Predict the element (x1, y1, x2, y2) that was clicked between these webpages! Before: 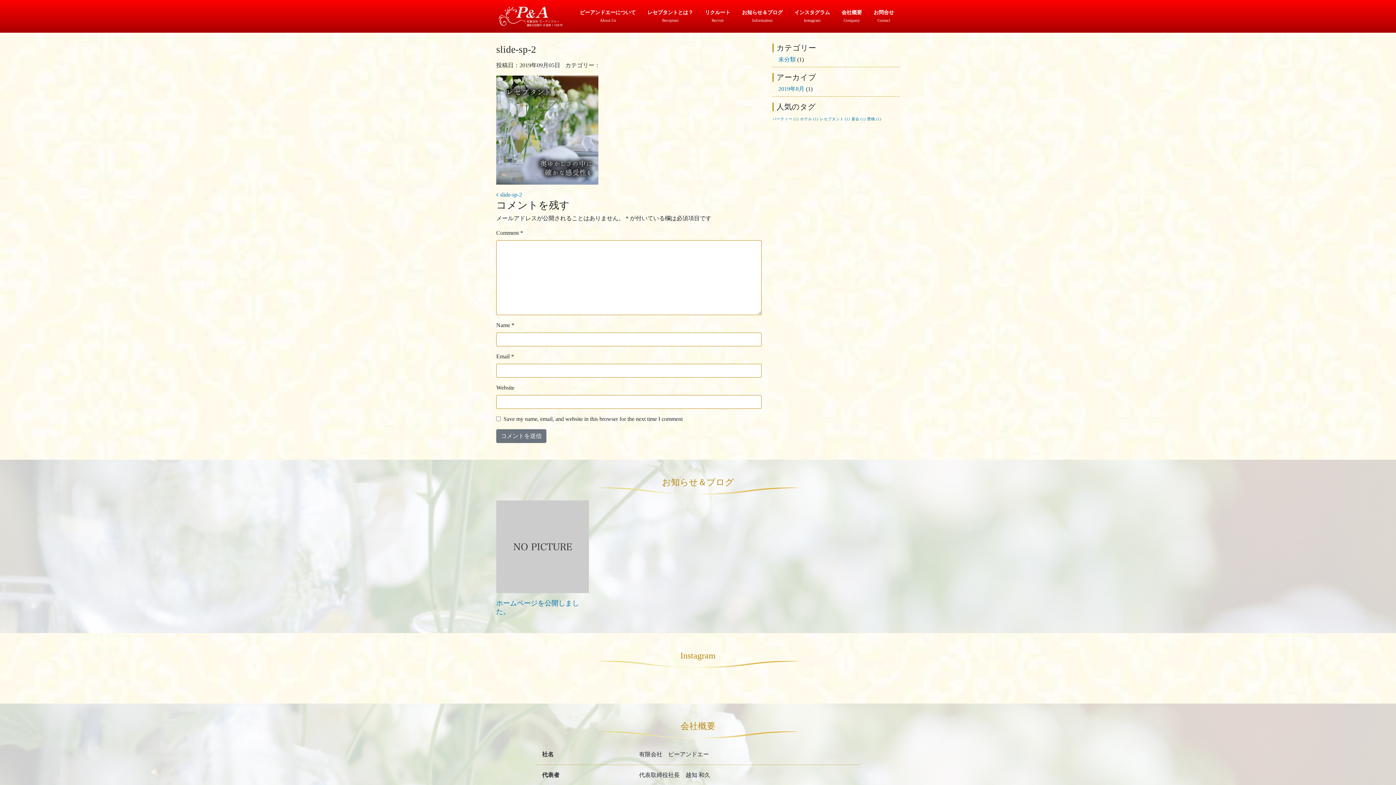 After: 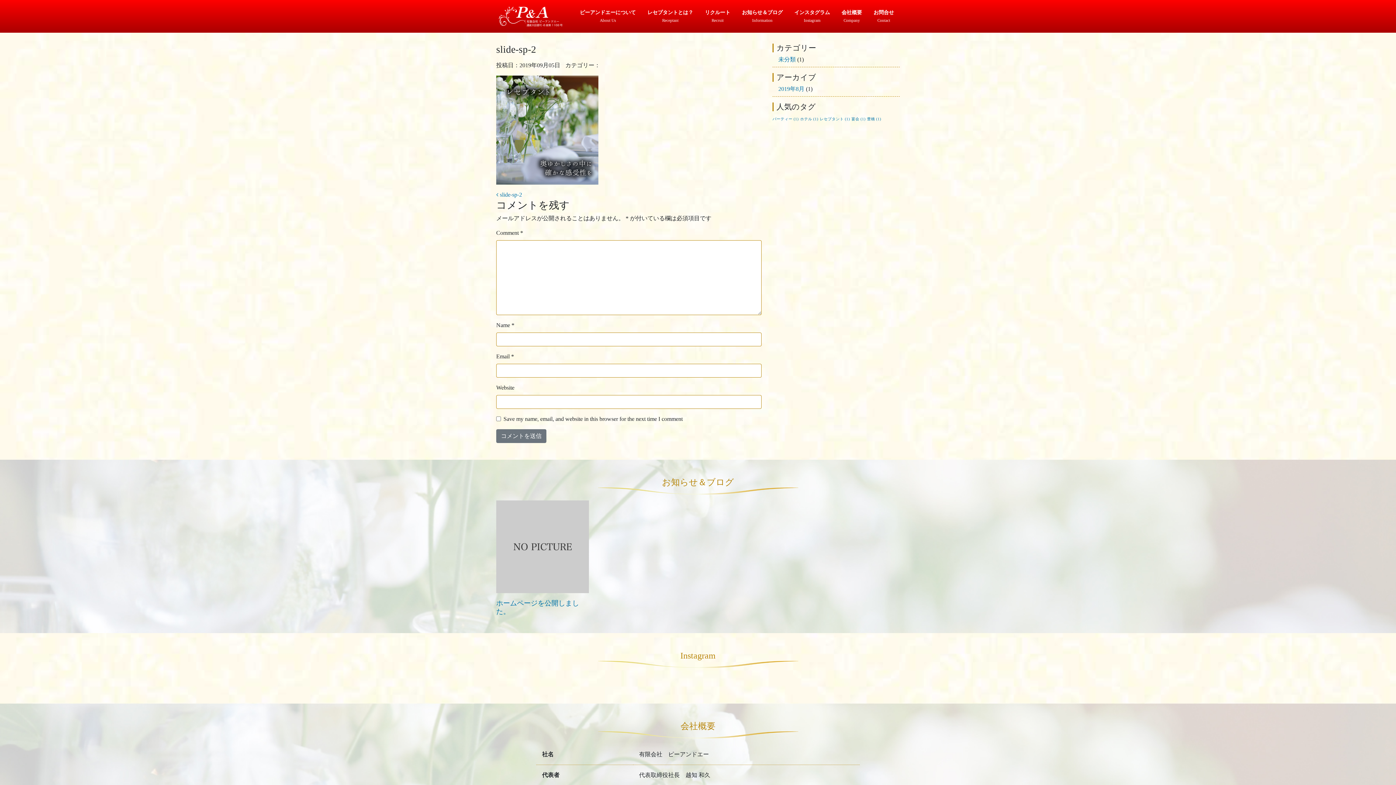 Action: bbox: (496, 191, 522, 197) label:  slide-sp-2